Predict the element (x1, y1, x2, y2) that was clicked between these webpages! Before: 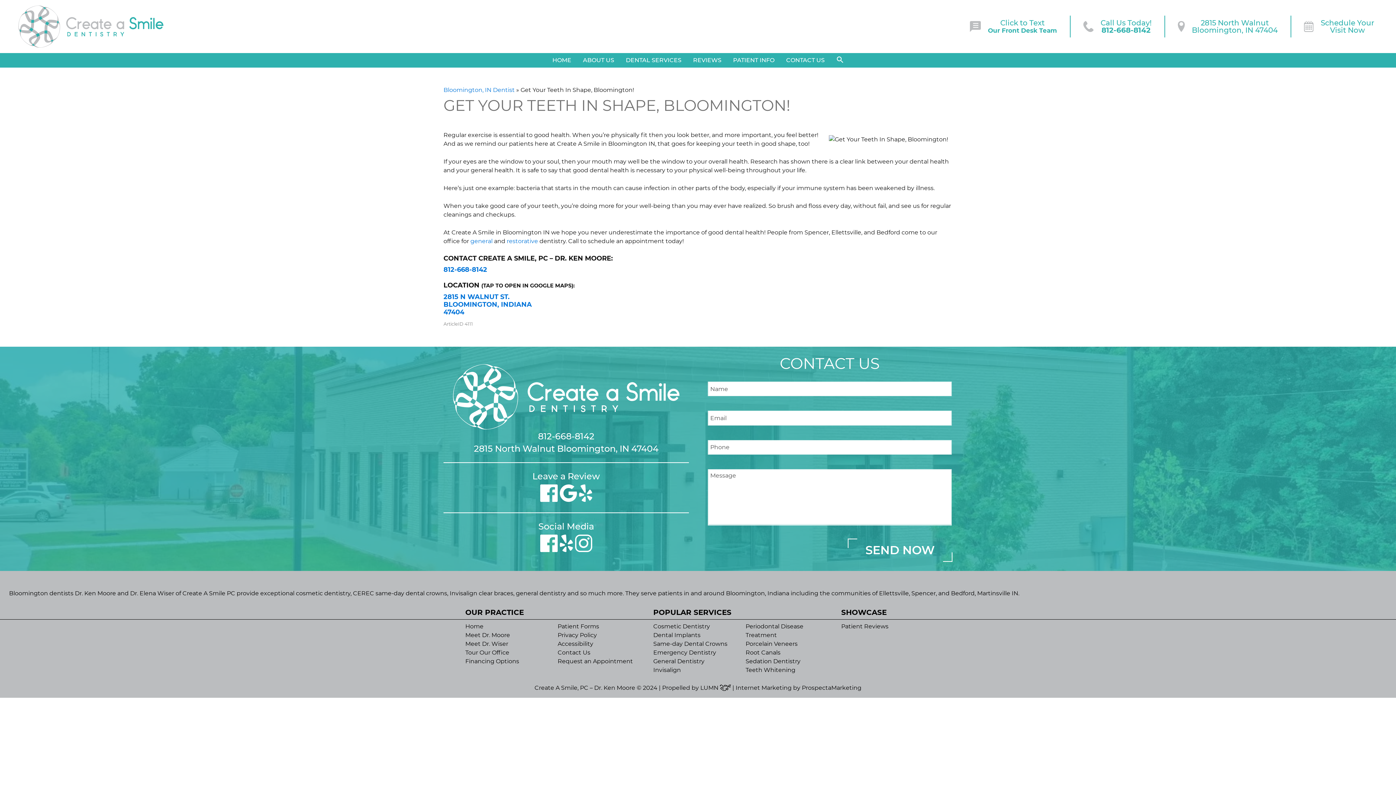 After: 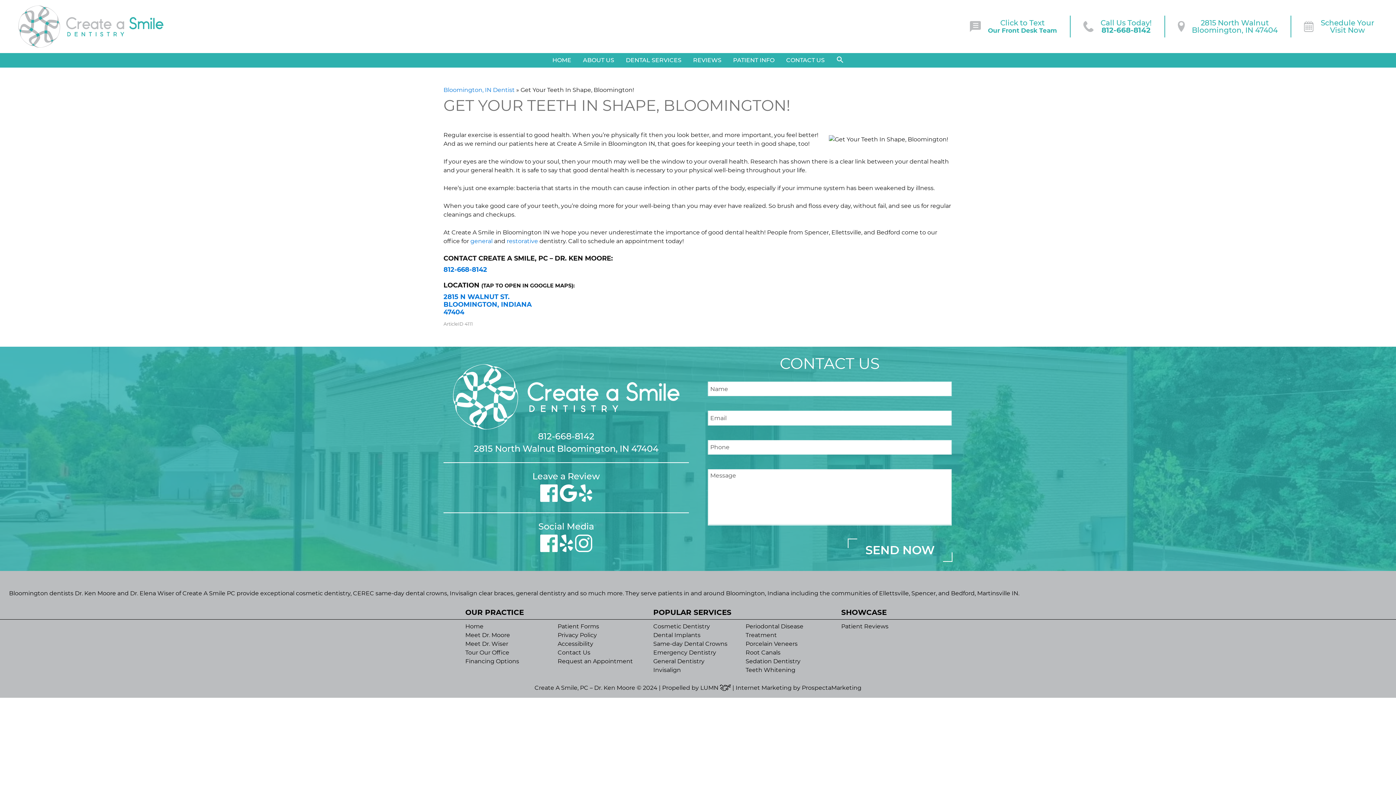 Action: label: ProspectaMarketing bbox: (802, 684, 861, 691)